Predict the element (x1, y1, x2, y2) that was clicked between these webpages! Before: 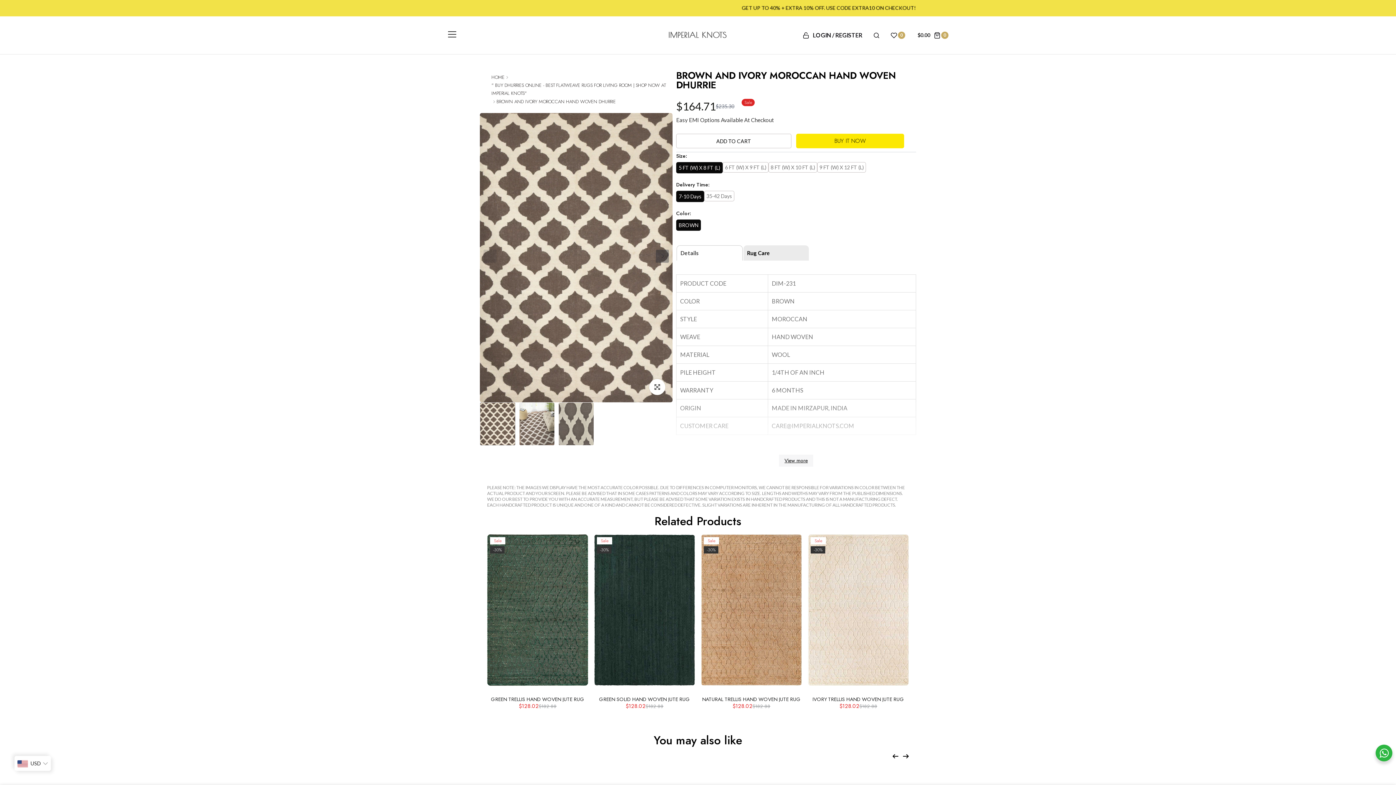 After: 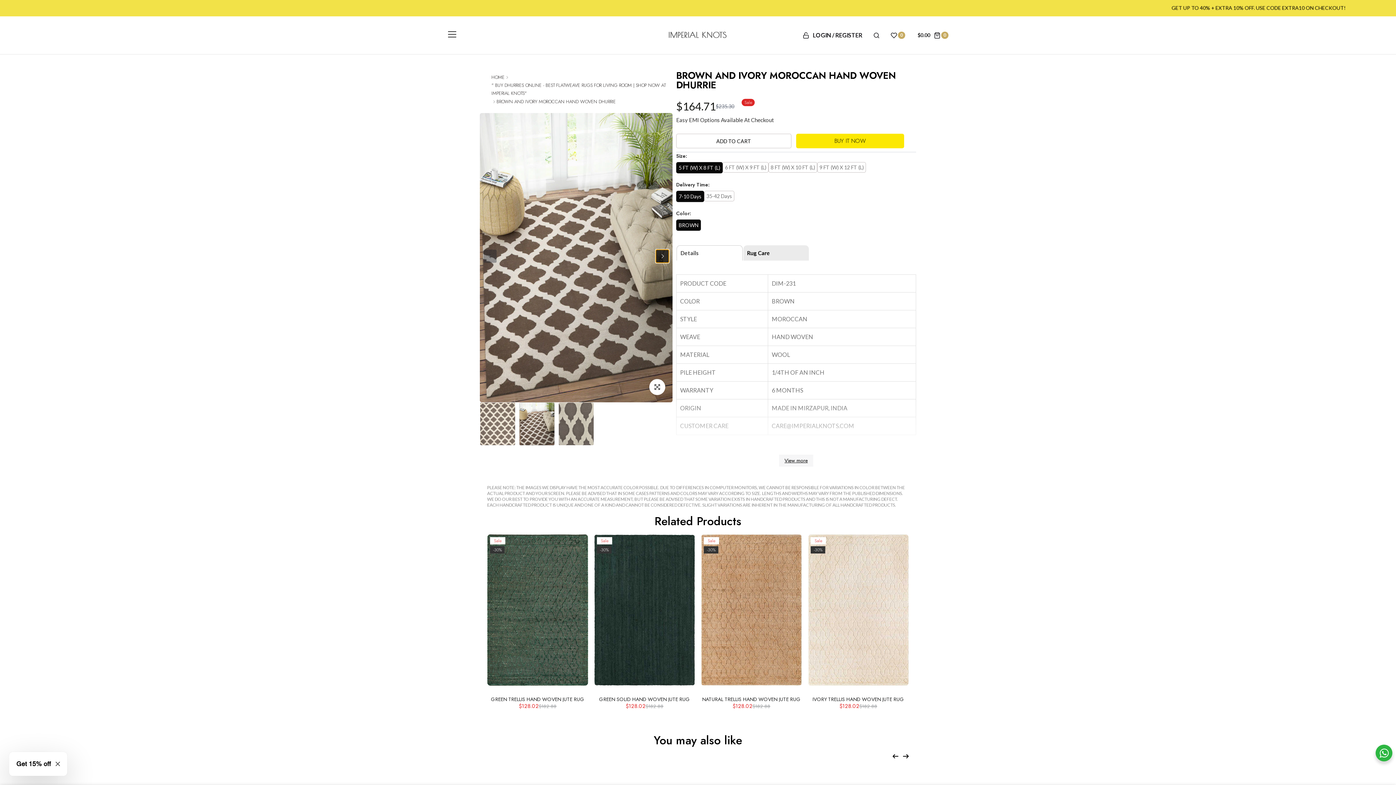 Action: bbox: (656, 249, 669, 262) label: Next slide